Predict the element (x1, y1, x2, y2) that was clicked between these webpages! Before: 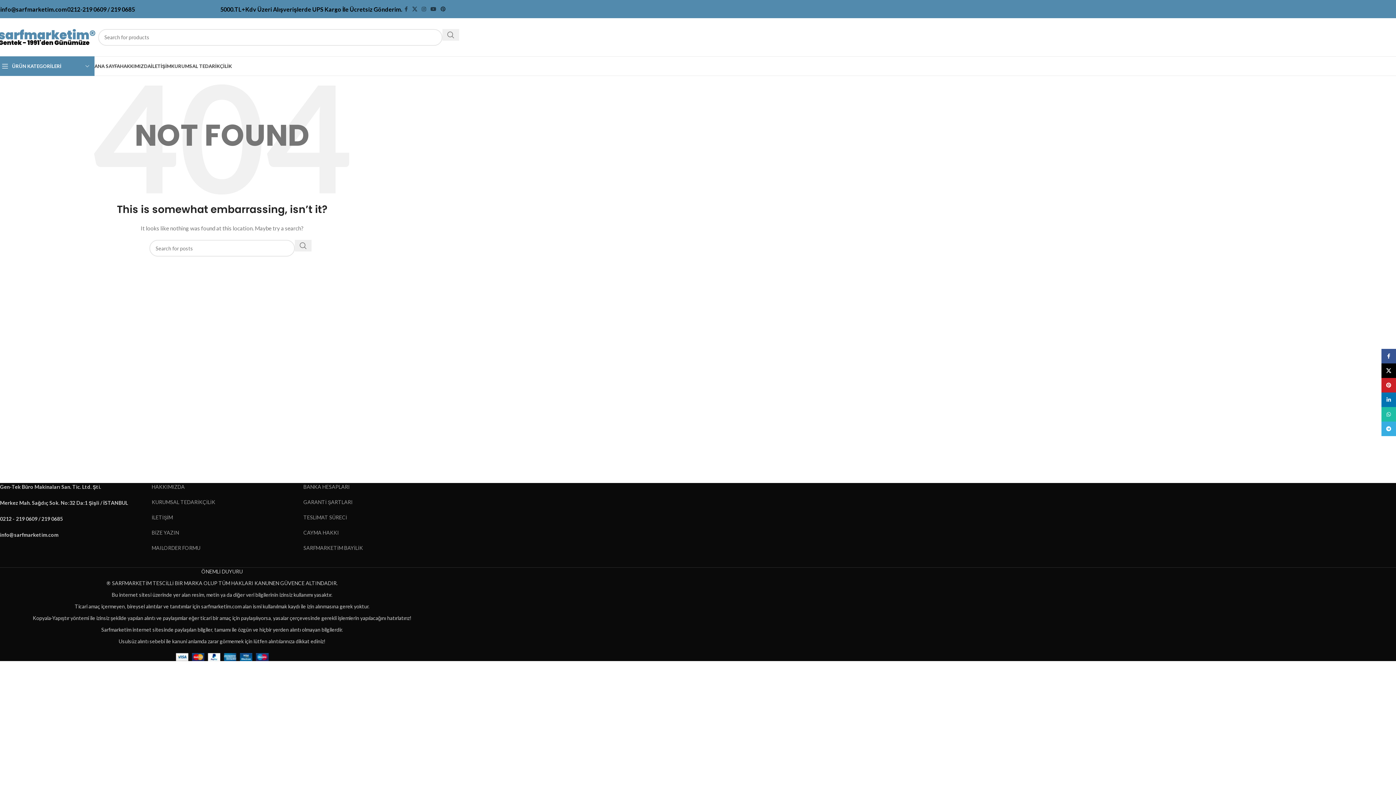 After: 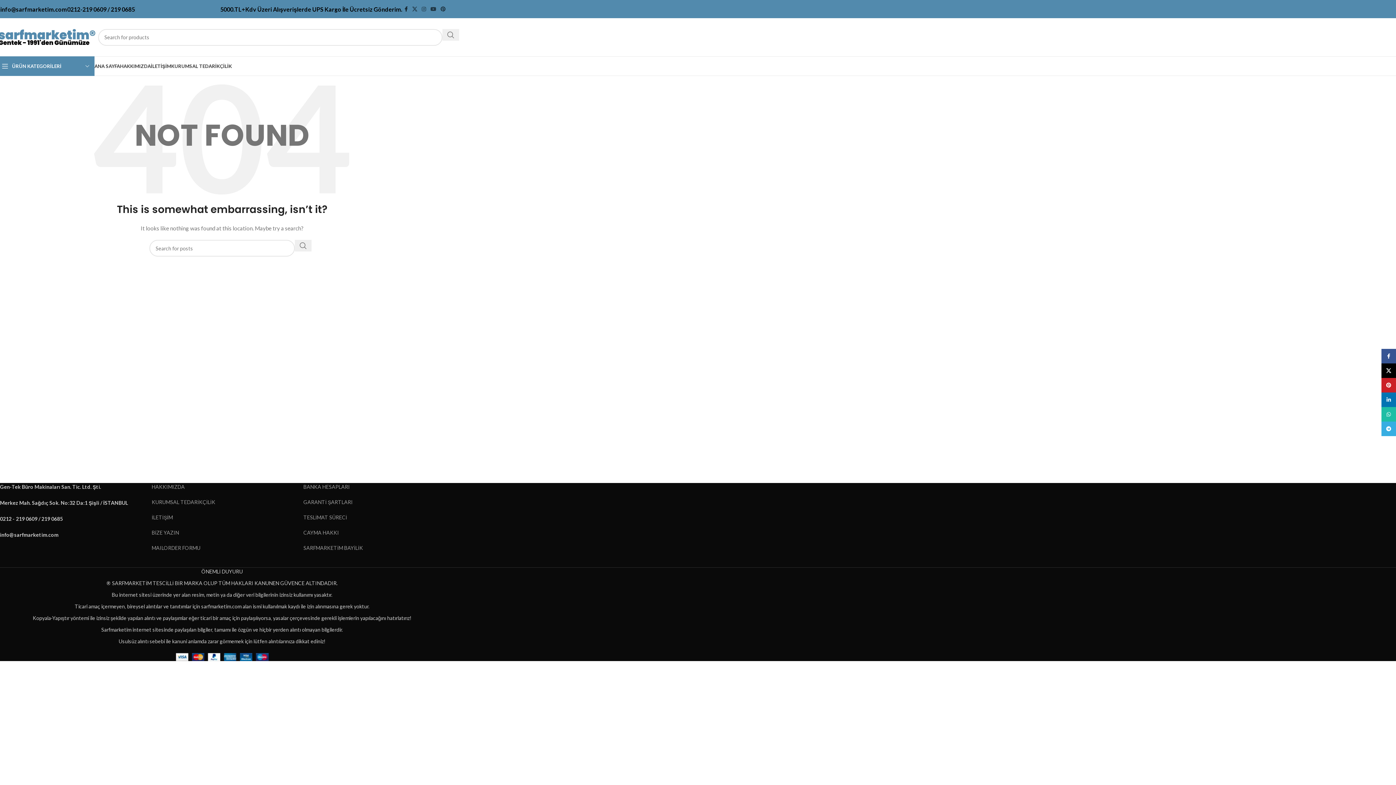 Action: bbox: (402, 4, 410, 14) label: Facebook social link